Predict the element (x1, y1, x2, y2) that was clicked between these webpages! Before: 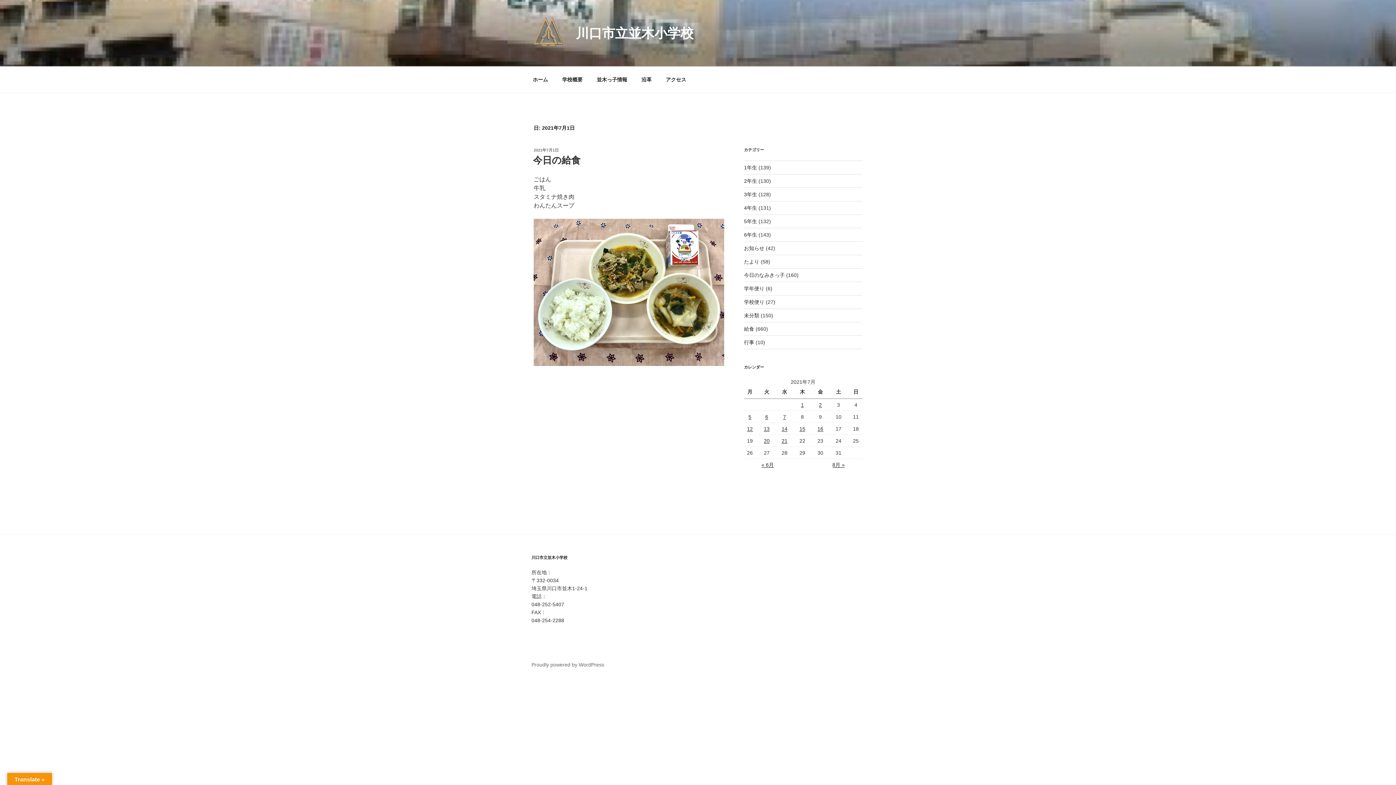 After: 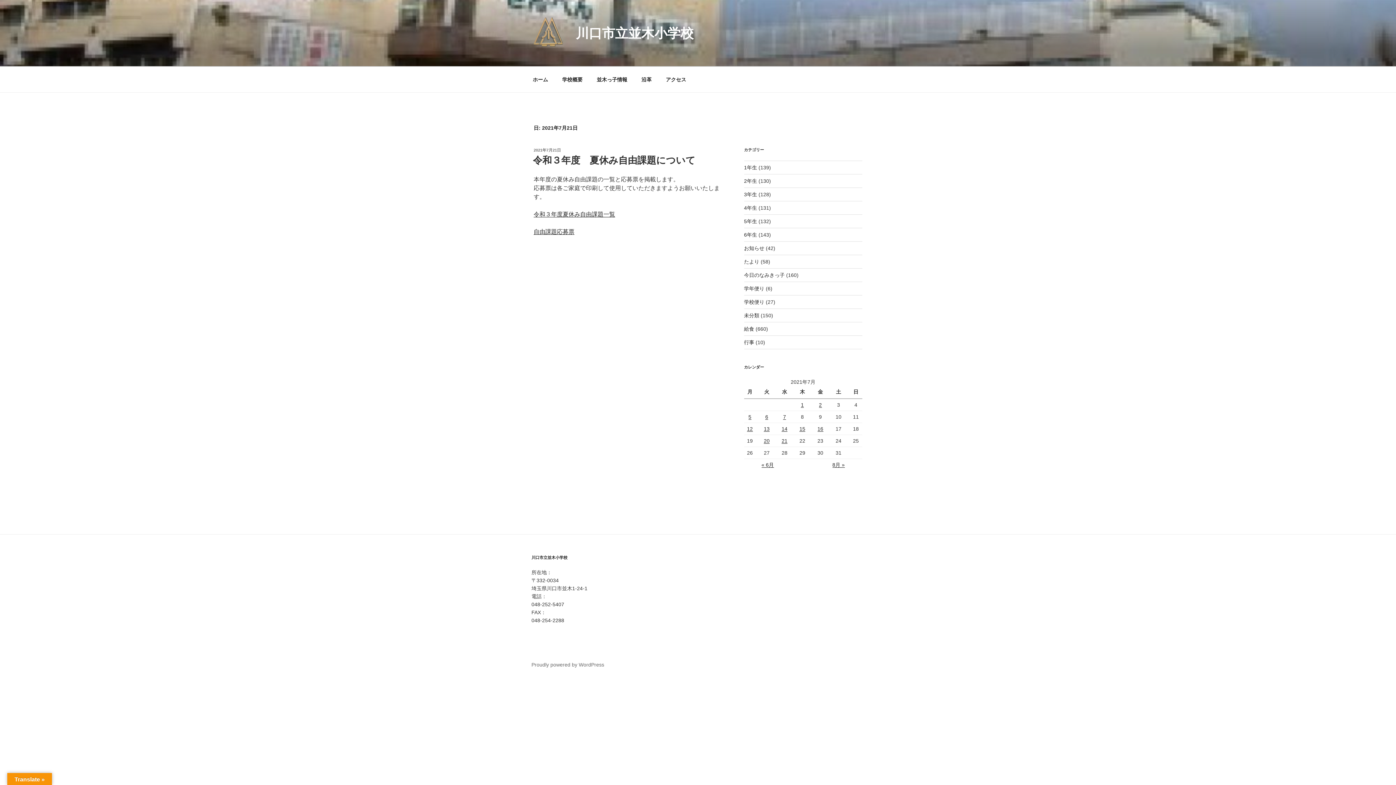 Action: label: 2021年7月21日 に投稿を公開 bbox: (781, 438, 787, 443)